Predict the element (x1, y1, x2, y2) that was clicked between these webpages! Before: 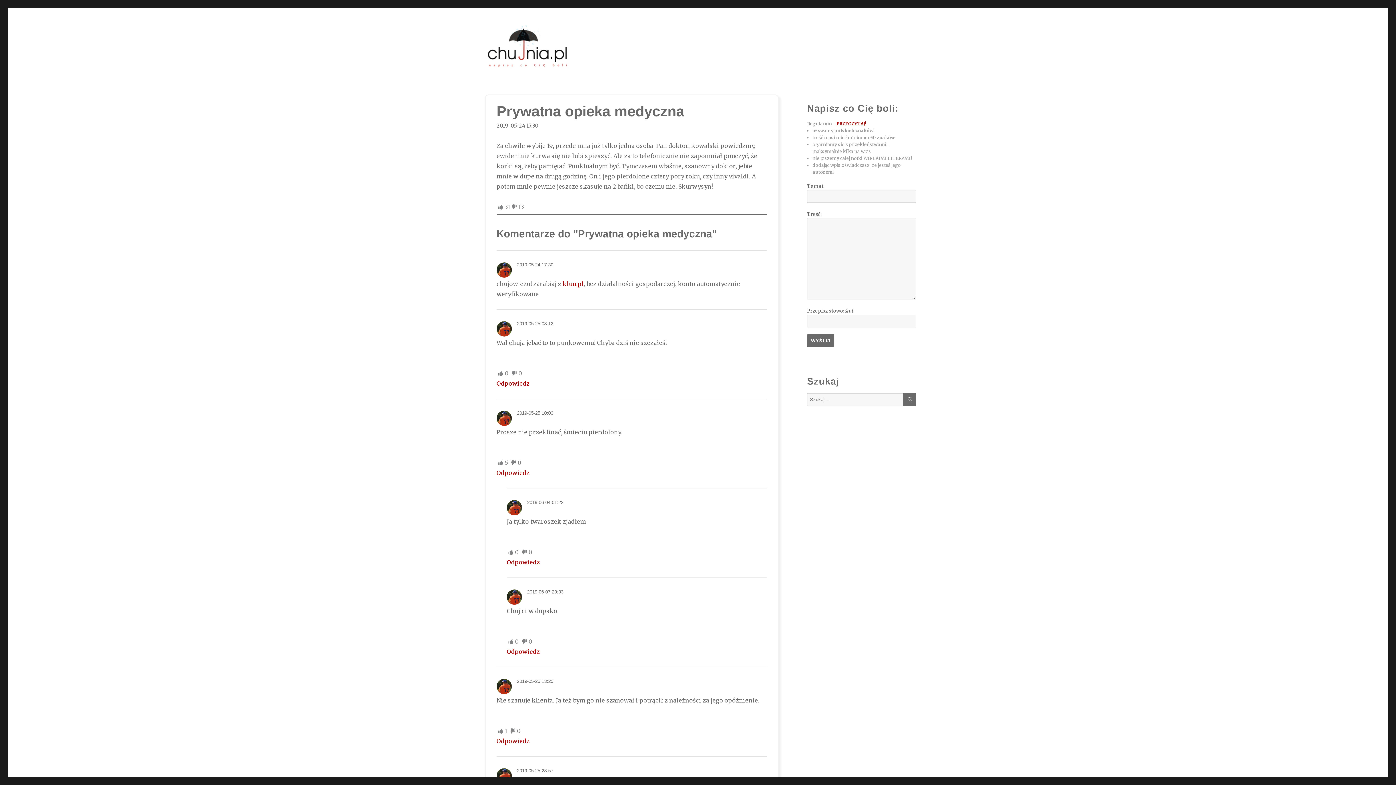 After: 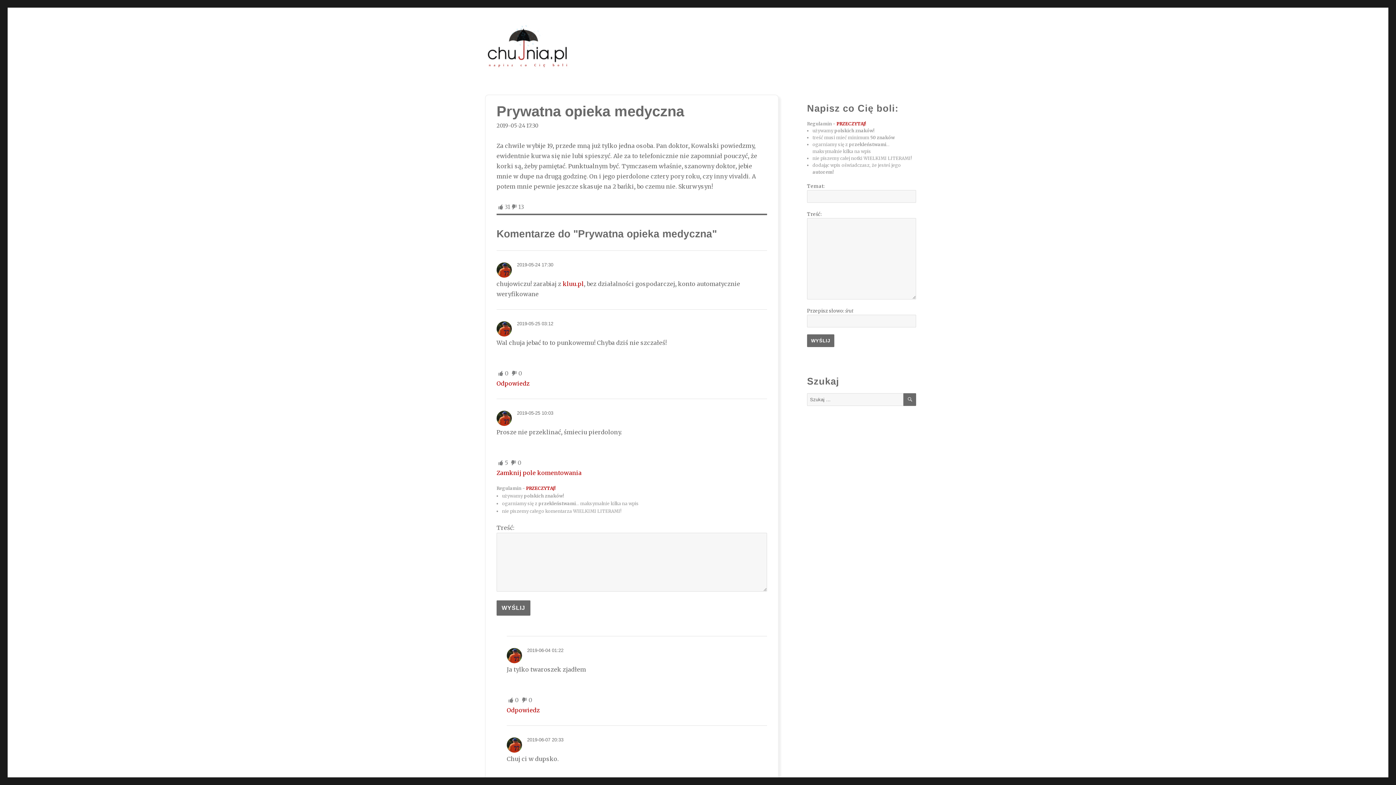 Action: label: Odpowiedz bbox: (496, 469, 529, 476)